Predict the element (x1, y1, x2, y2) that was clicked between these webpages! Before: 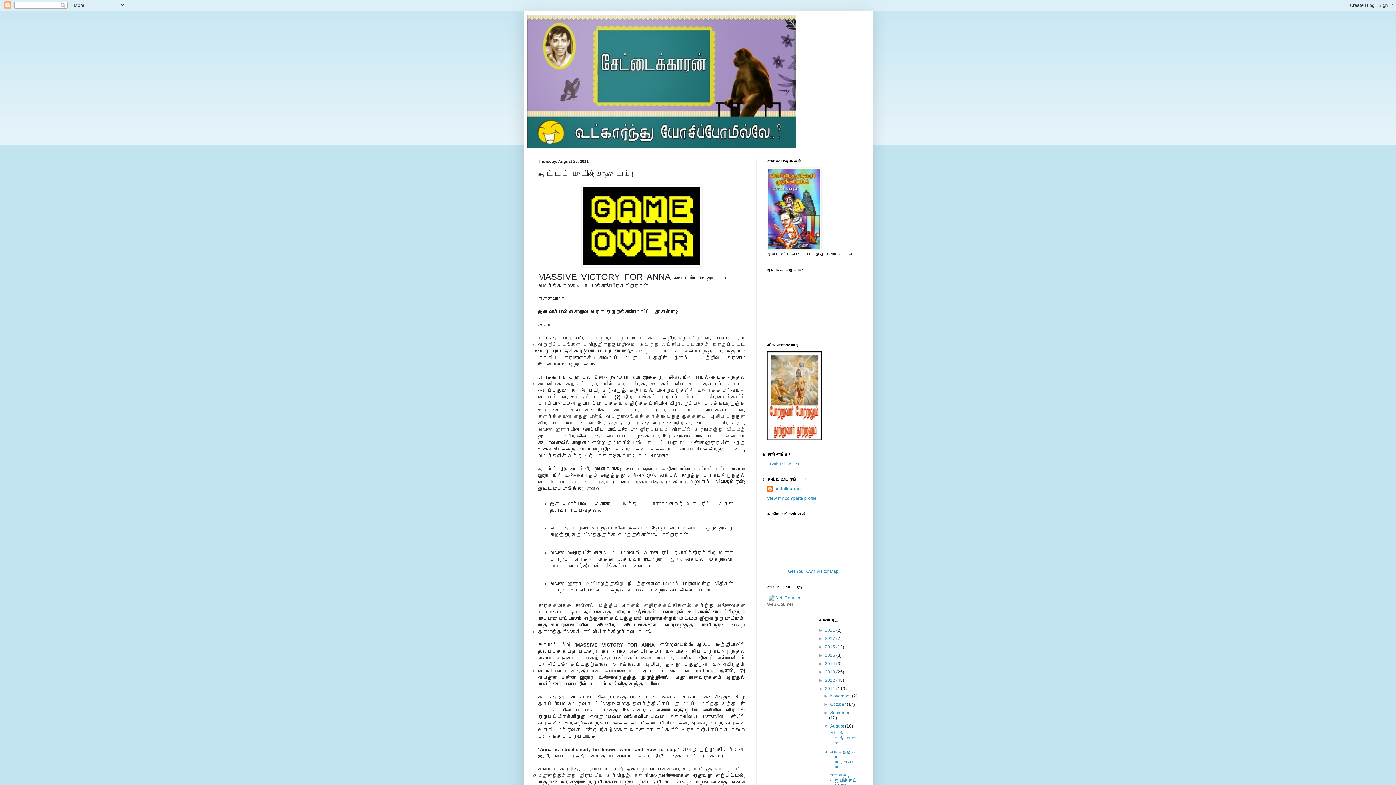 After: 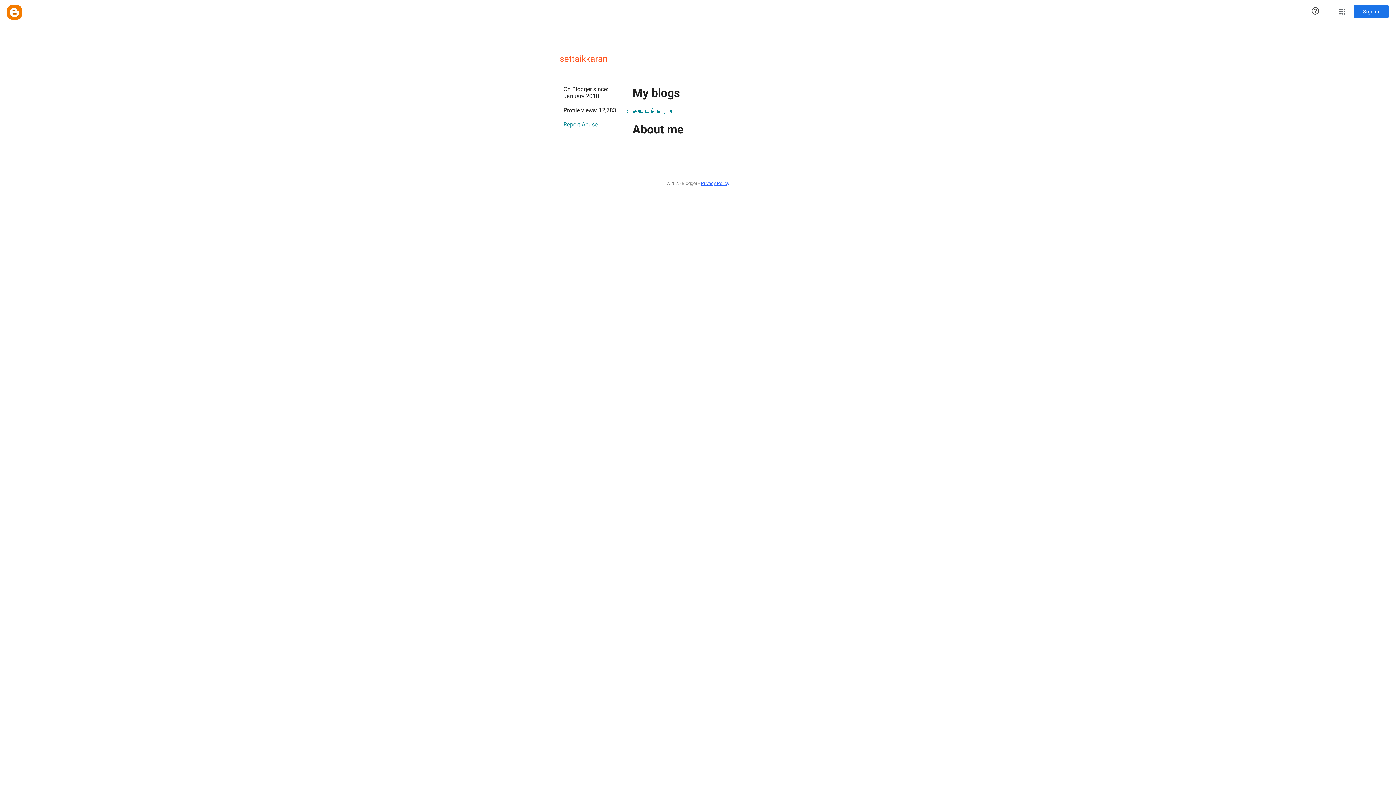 Action: label: settaikkaran bbox: (767, 486, 800, 493)